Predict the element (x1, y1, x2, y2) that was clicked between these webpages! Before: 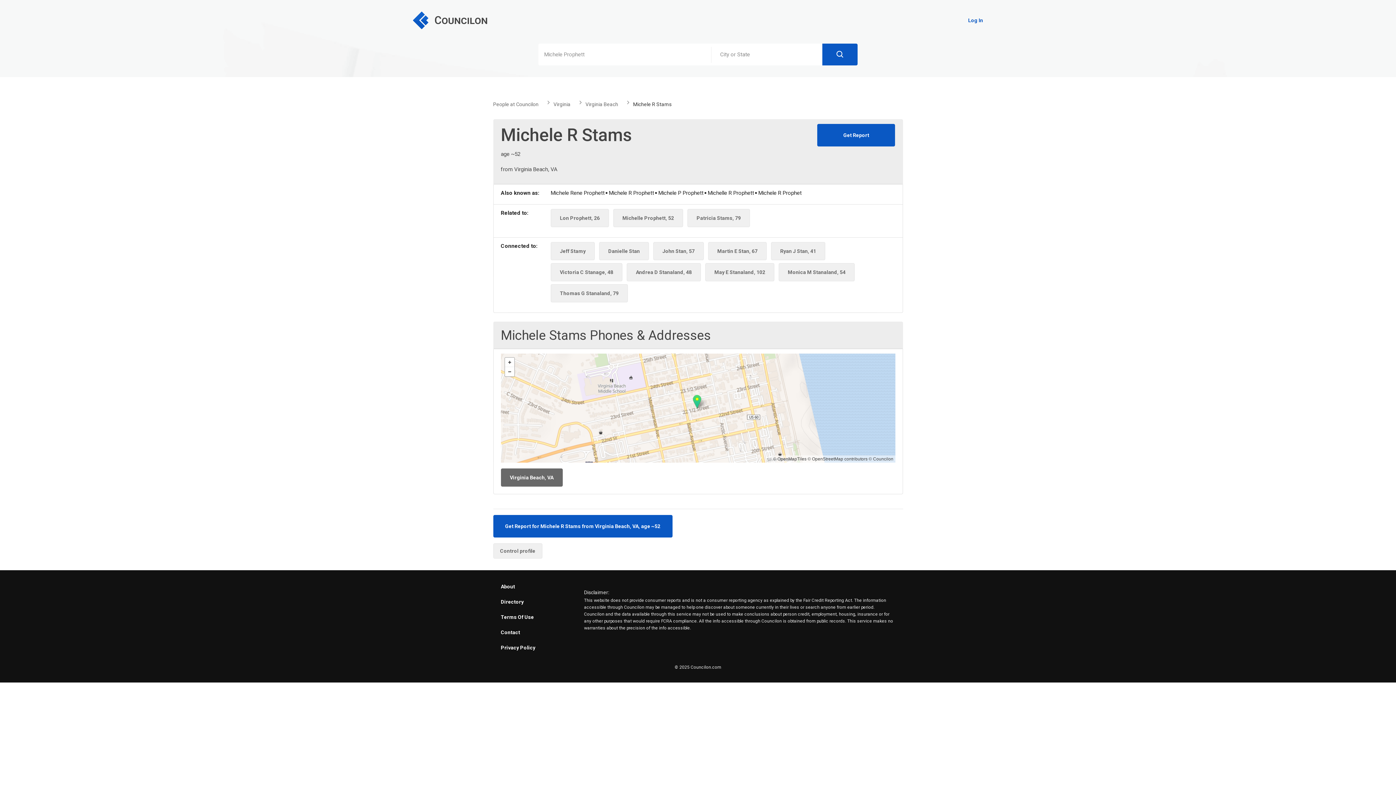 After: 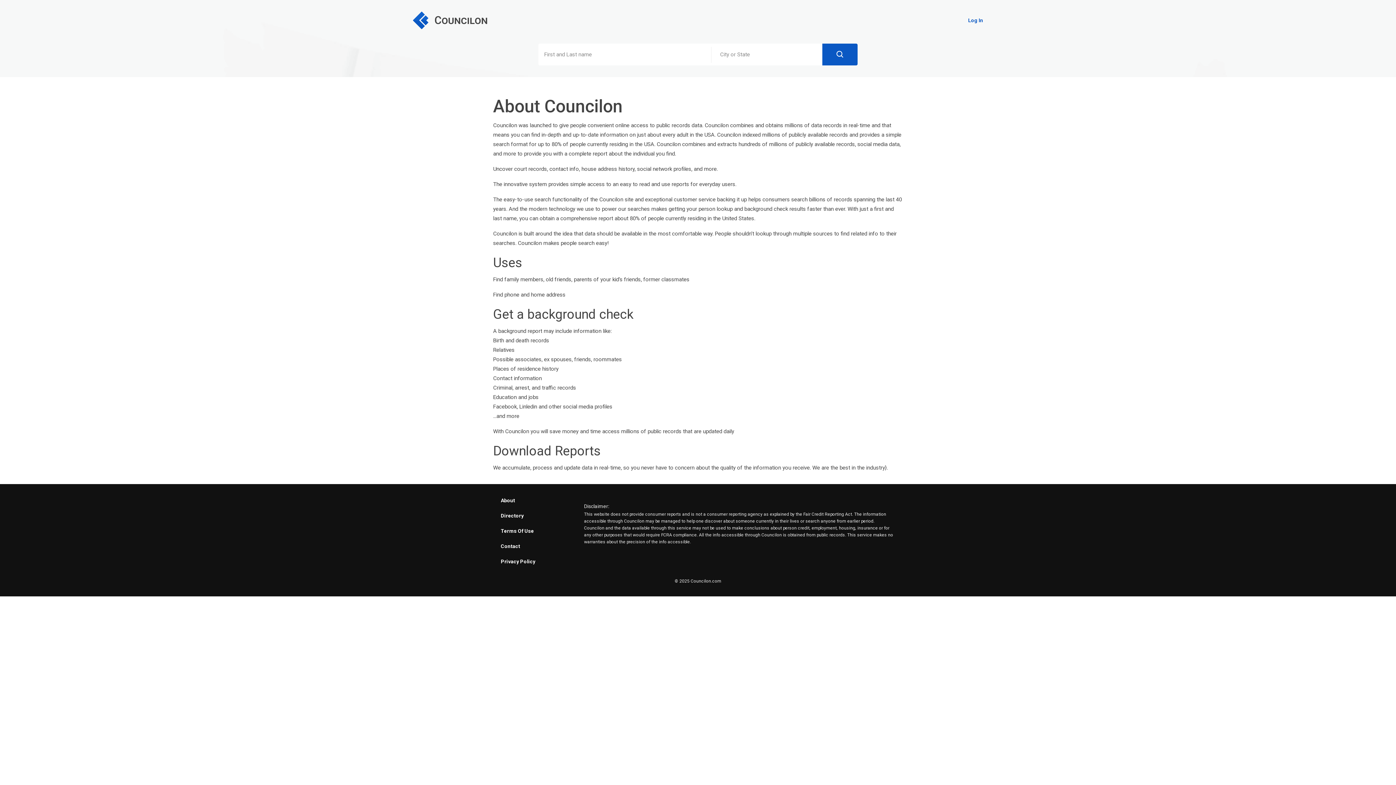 Action: bbox: (500, 584, 515, 589) label: About